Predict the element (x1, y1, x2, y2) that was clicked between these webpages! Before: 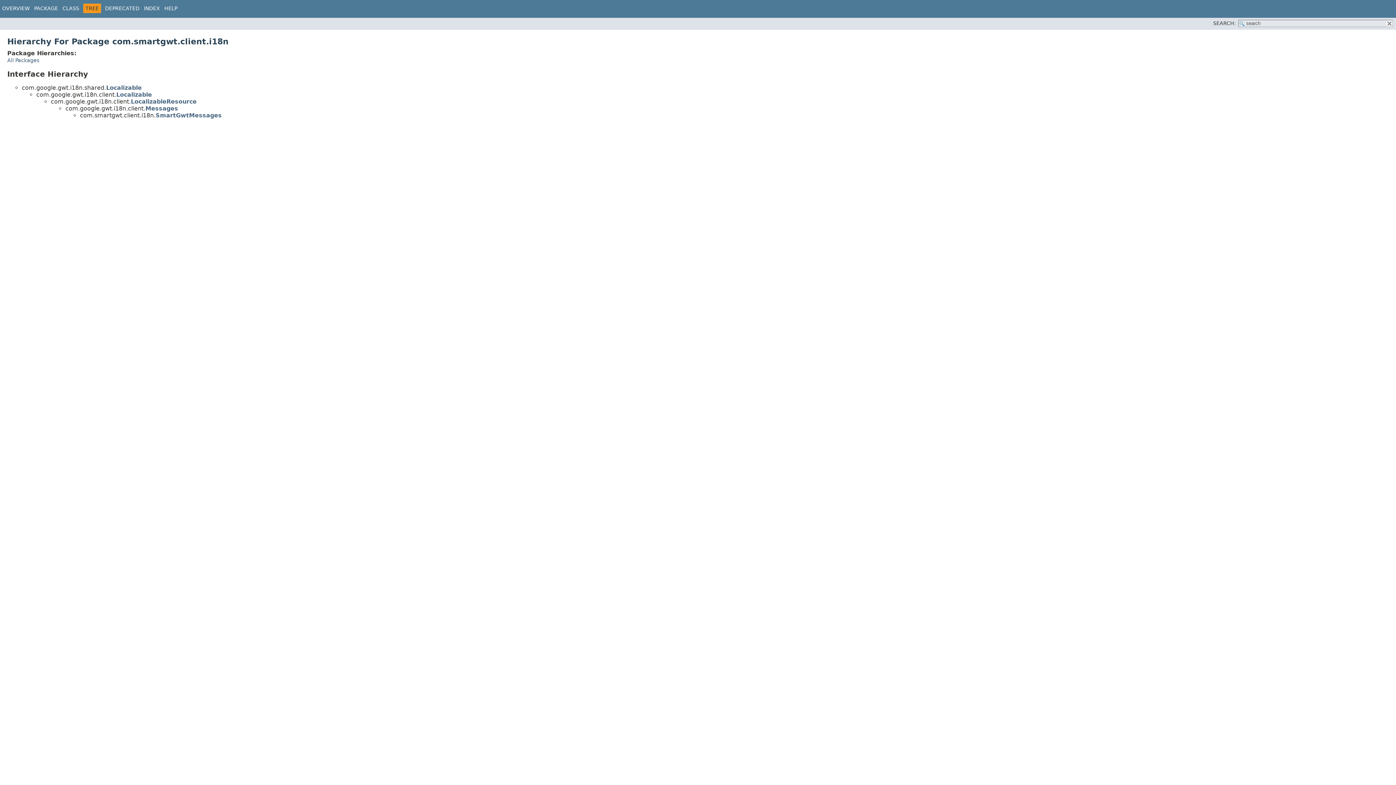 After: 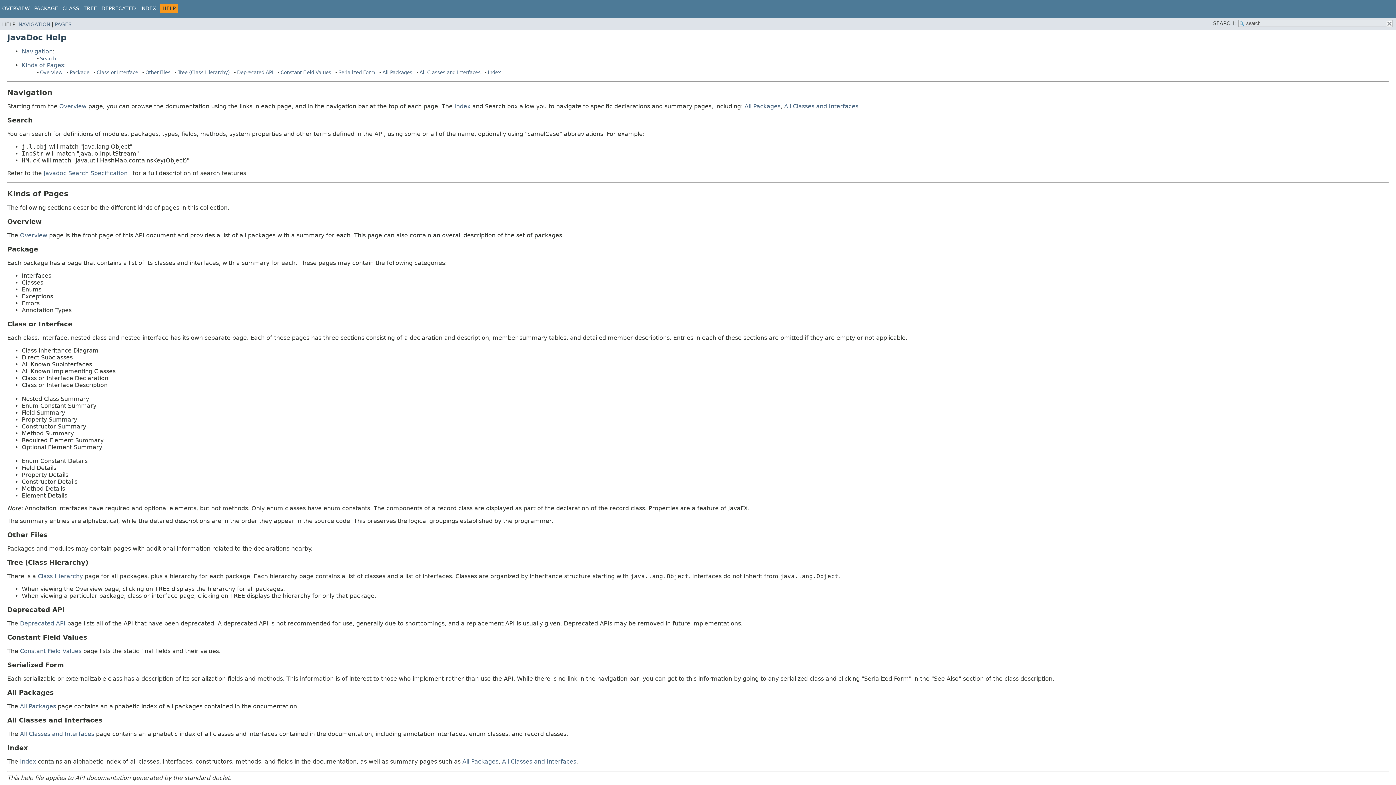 Action: bbox: (164, 5, 177, 11) label: HELP